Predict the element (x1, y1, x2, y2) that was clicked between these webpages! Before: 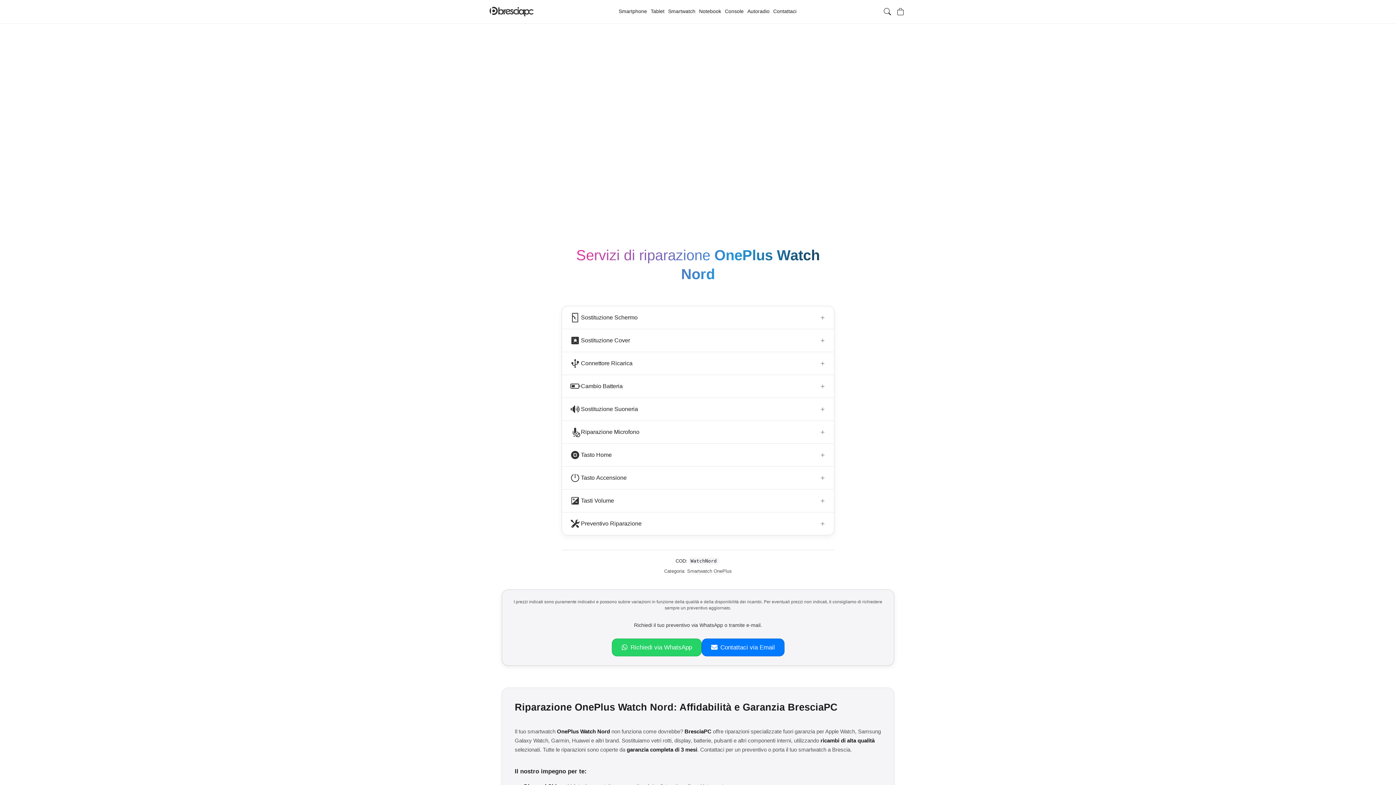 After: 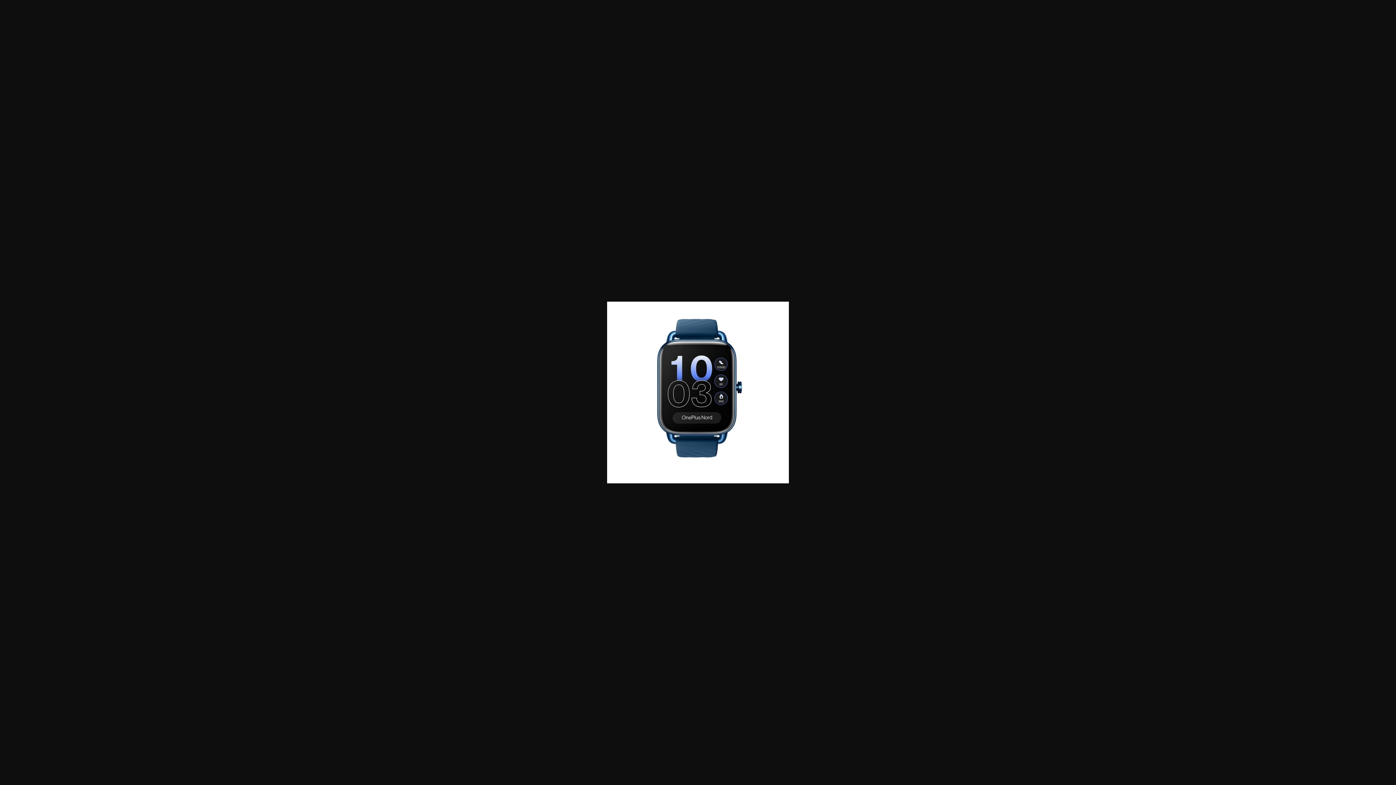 Action: bbox: (607, 64, 789, 245)